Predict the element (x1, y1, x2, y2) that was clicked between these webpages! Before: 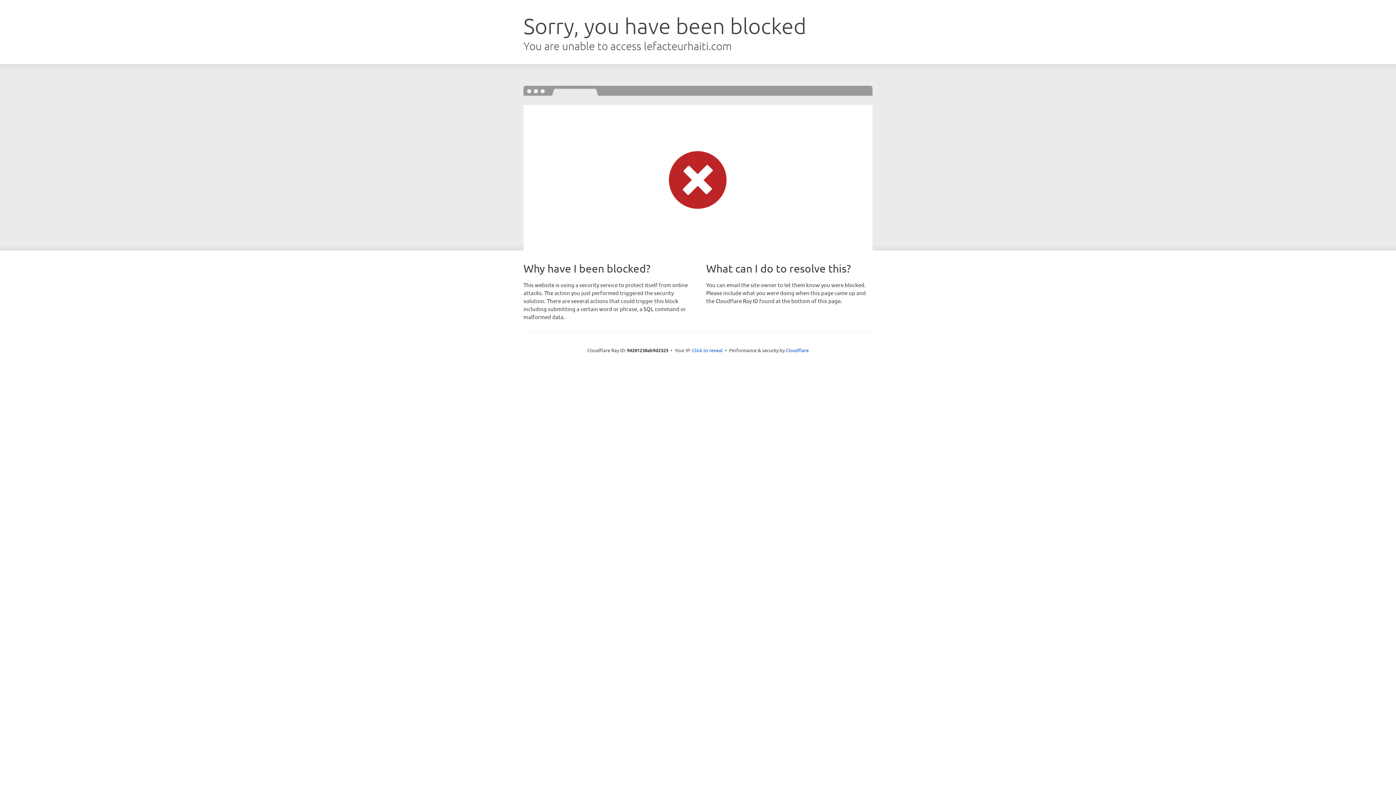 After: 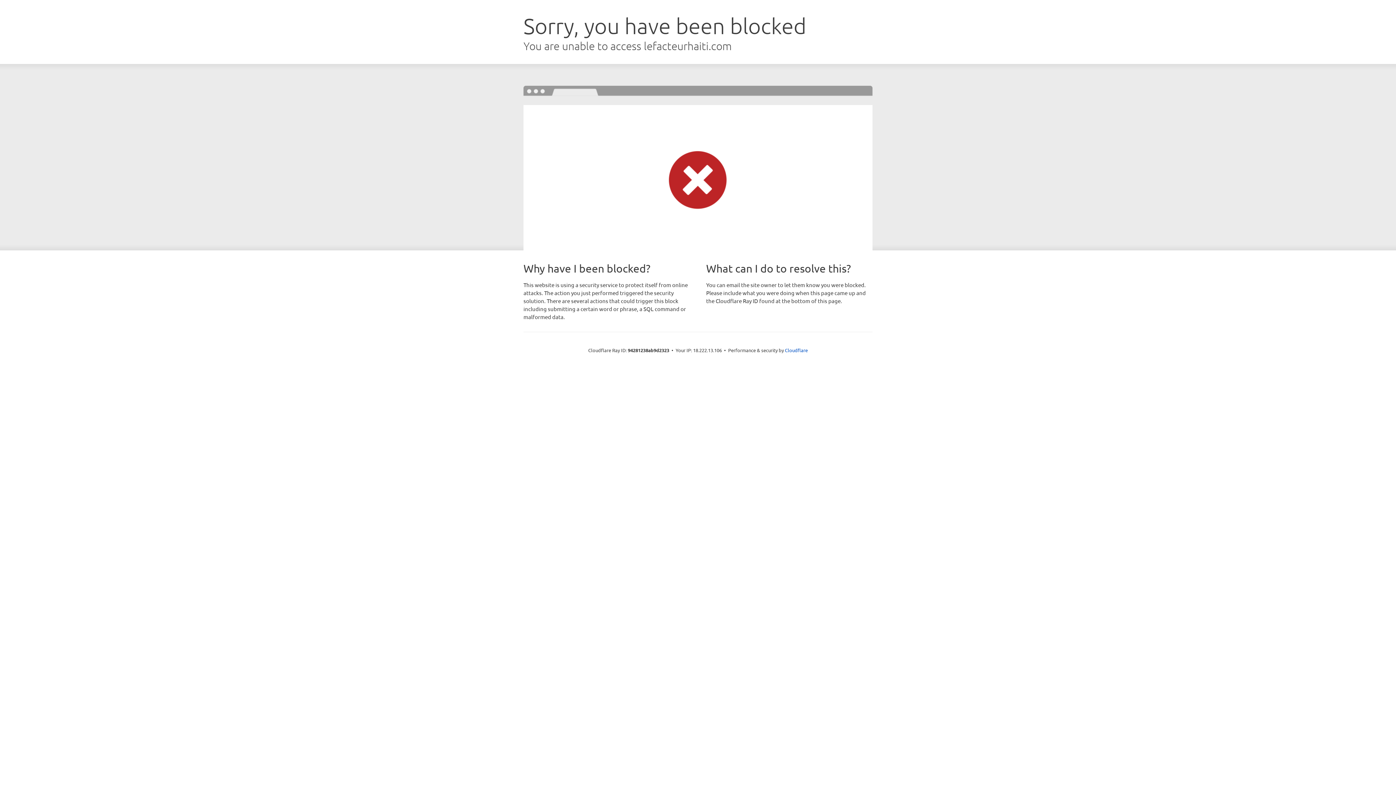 Action: label: Click to reveal bbox: (692, 346, 722, 353)